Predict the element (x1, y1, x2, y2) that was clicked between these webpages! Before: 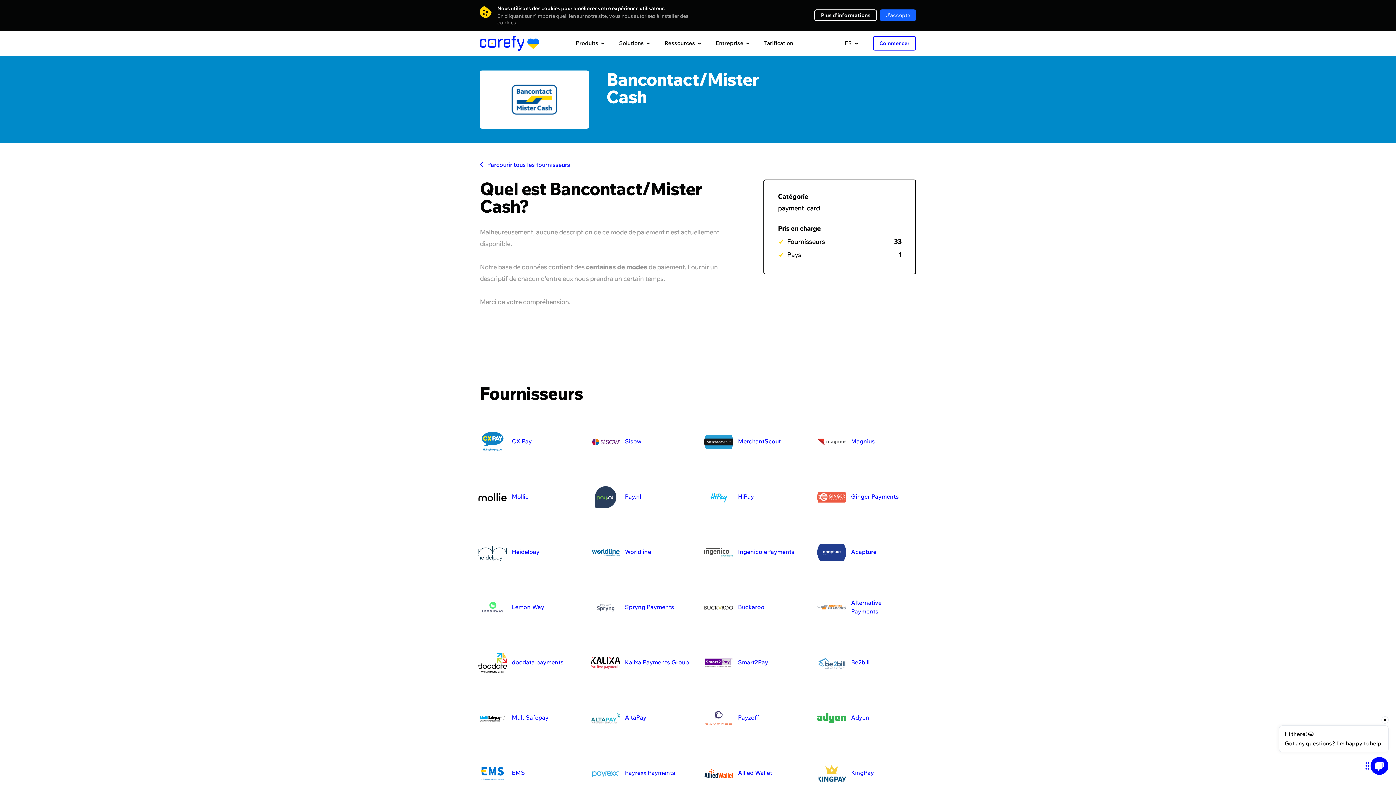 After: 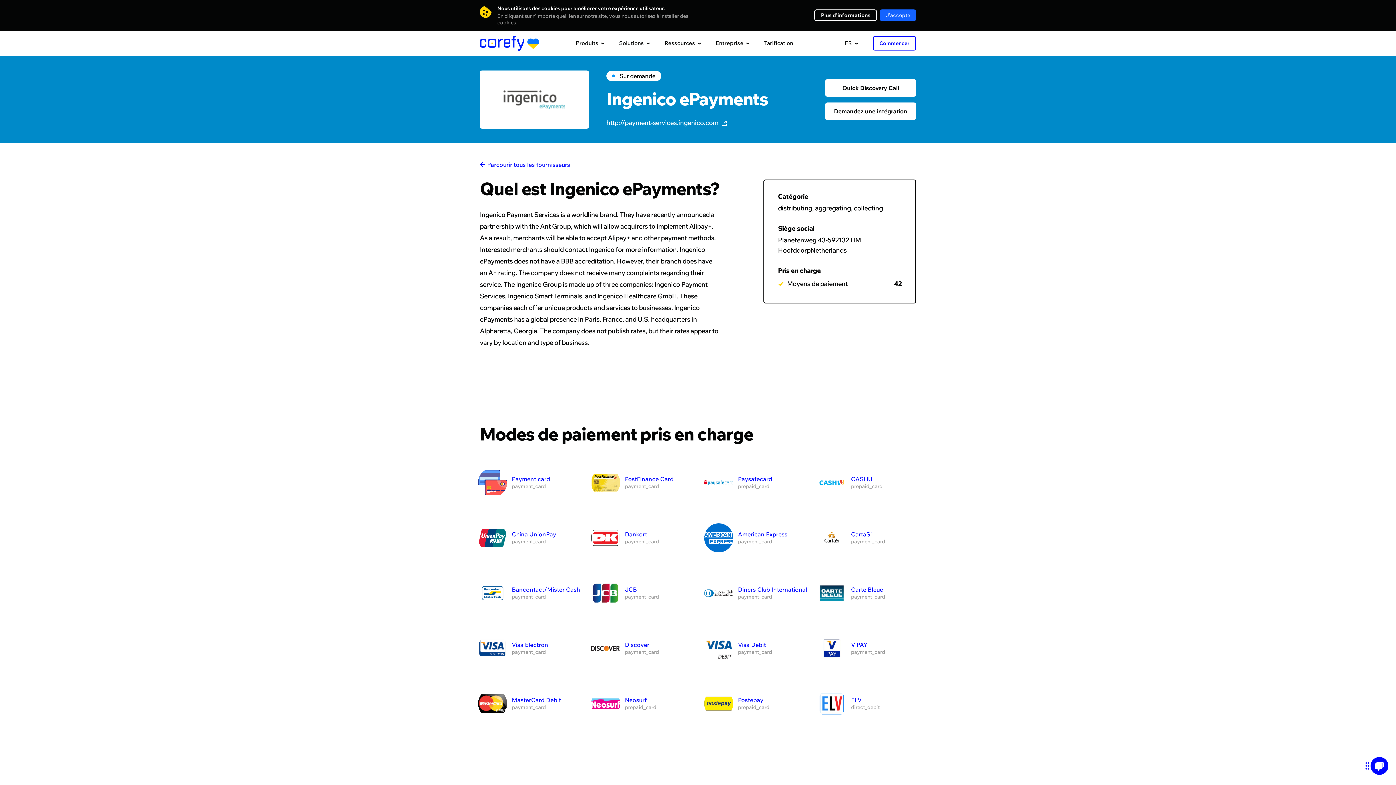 Action: bbox: (704, 538, 794, 567) label: Ingenico ePayments